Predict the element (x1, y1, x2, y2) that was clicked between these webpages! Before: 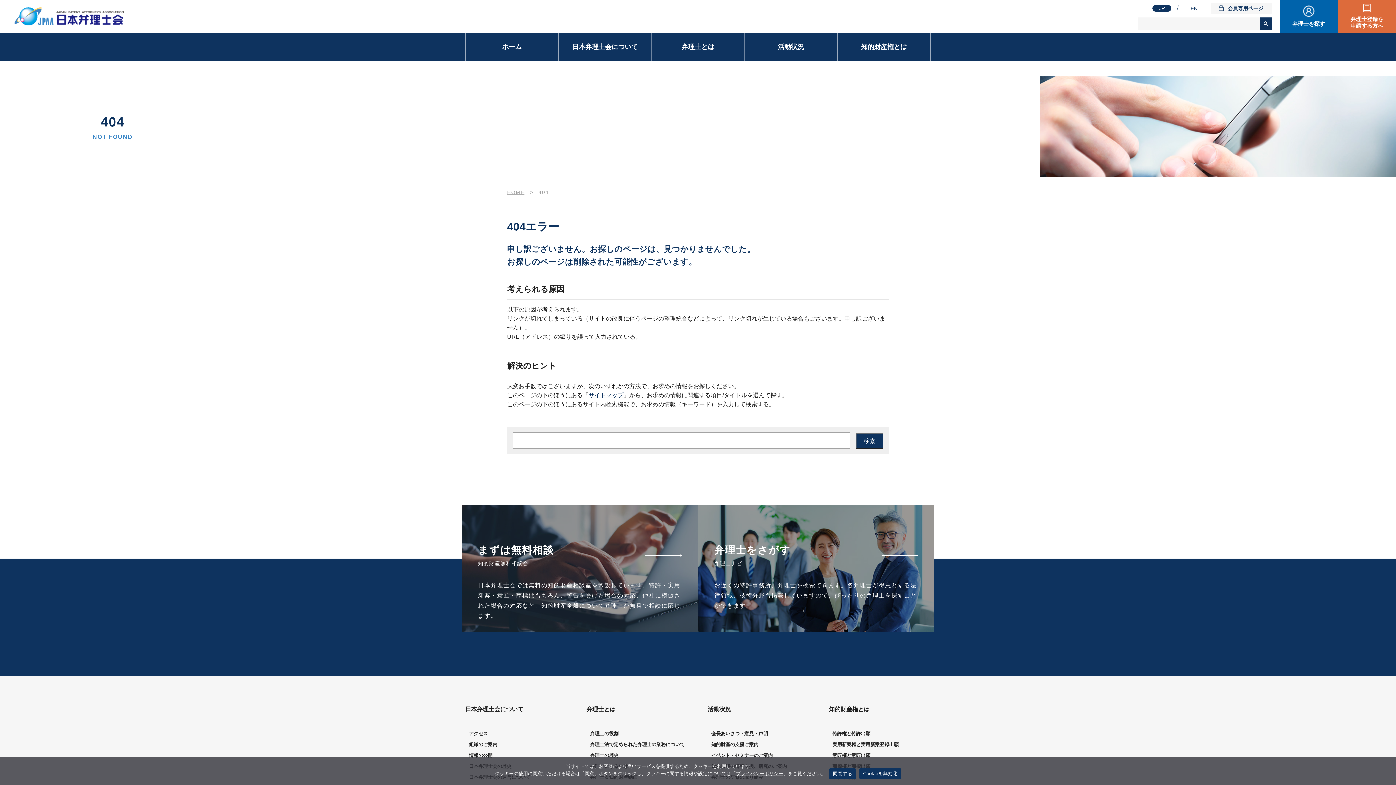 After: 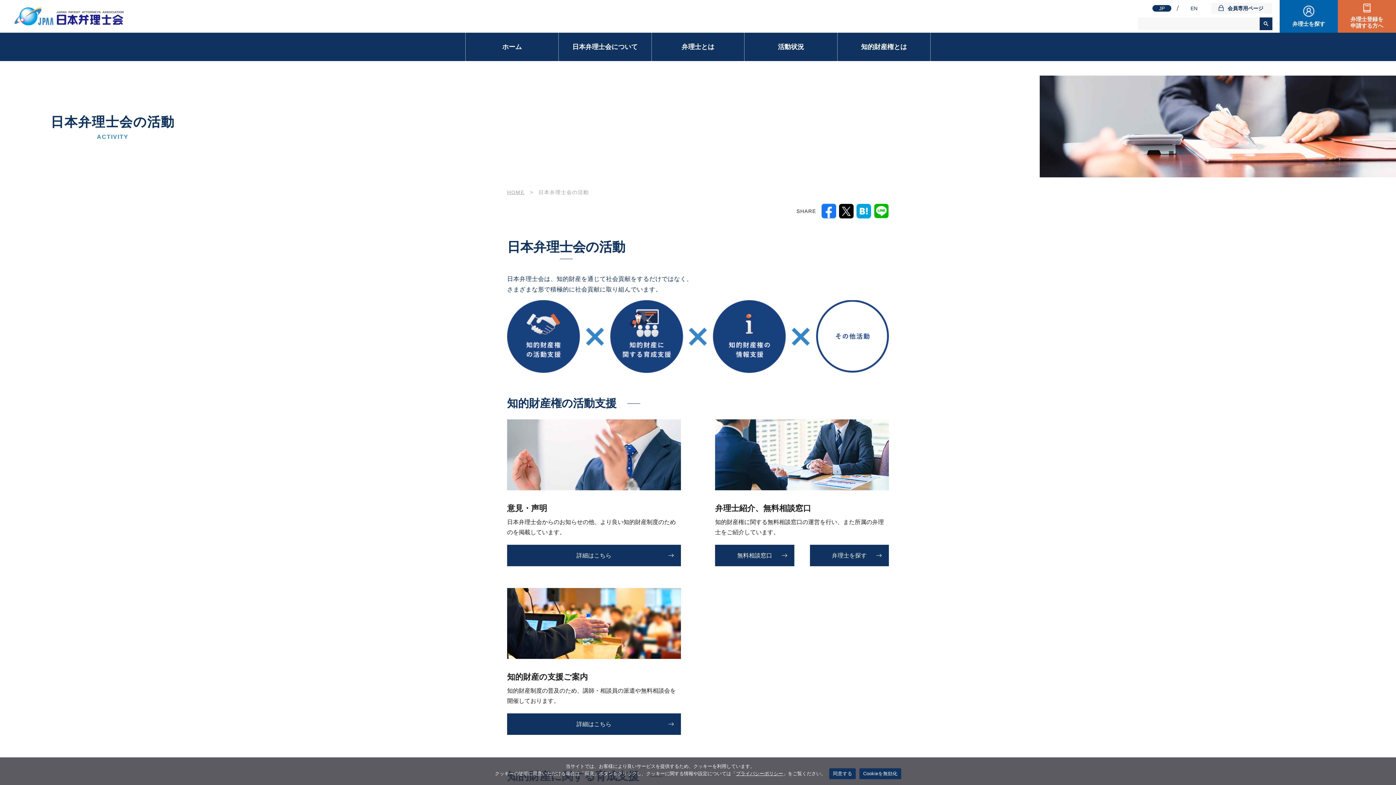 Action: bbox: (707, 705, 731, 714) label: 活動状況